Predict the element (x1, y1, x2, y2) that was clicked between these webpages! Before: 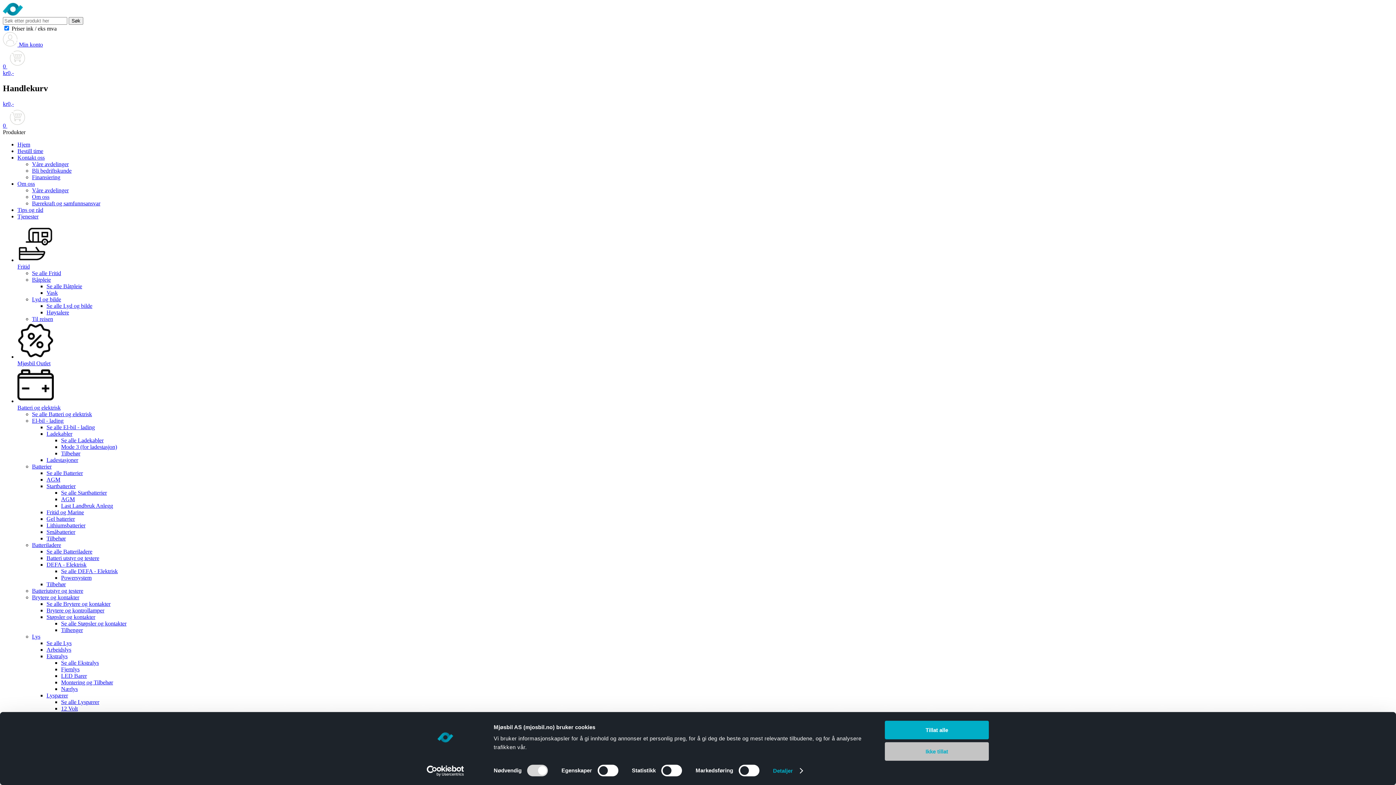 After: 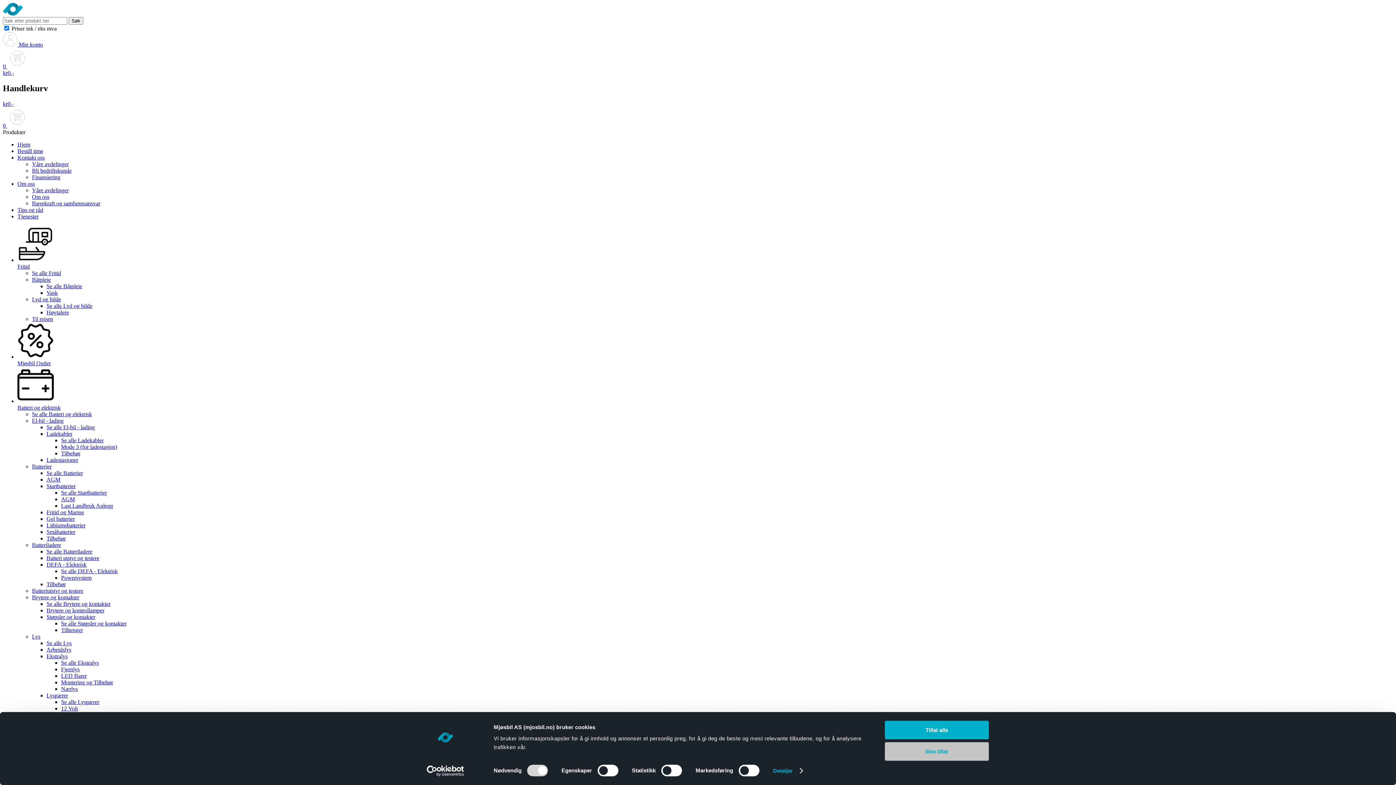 Action: label: Batterier bbox: (32, 463, 51, 469)